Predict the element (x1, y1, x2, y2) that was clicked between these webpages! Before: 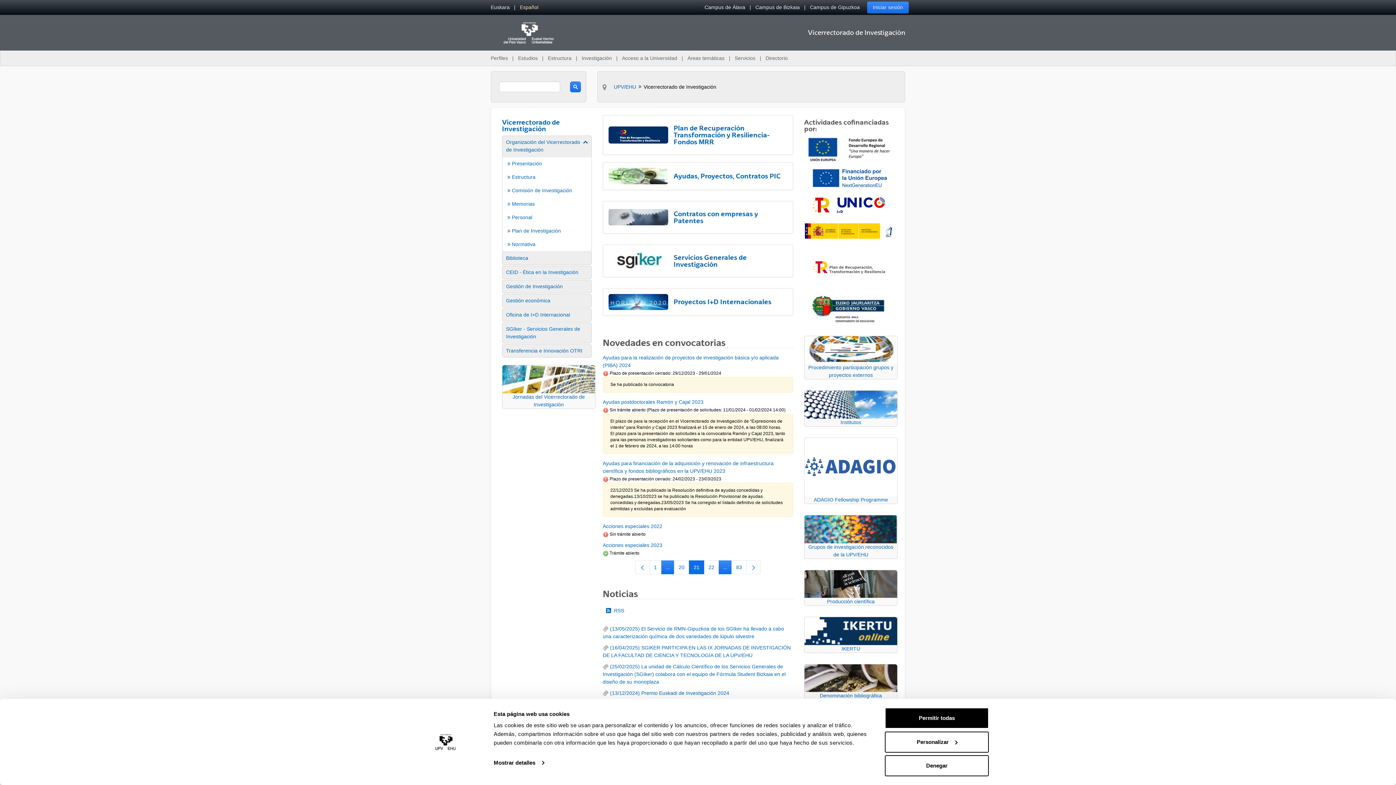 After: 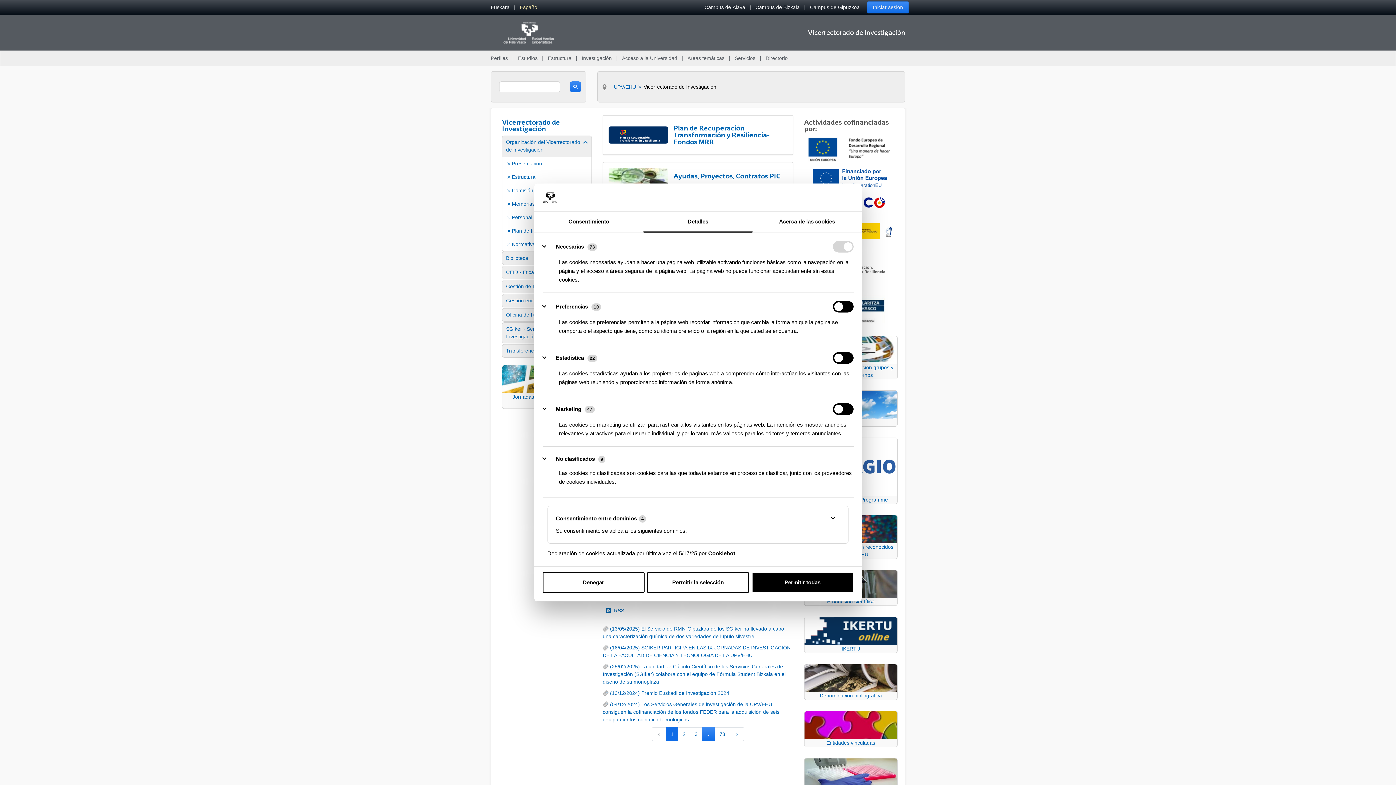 Action: bbox: (885, 731, 989, 752) label: Personalizar